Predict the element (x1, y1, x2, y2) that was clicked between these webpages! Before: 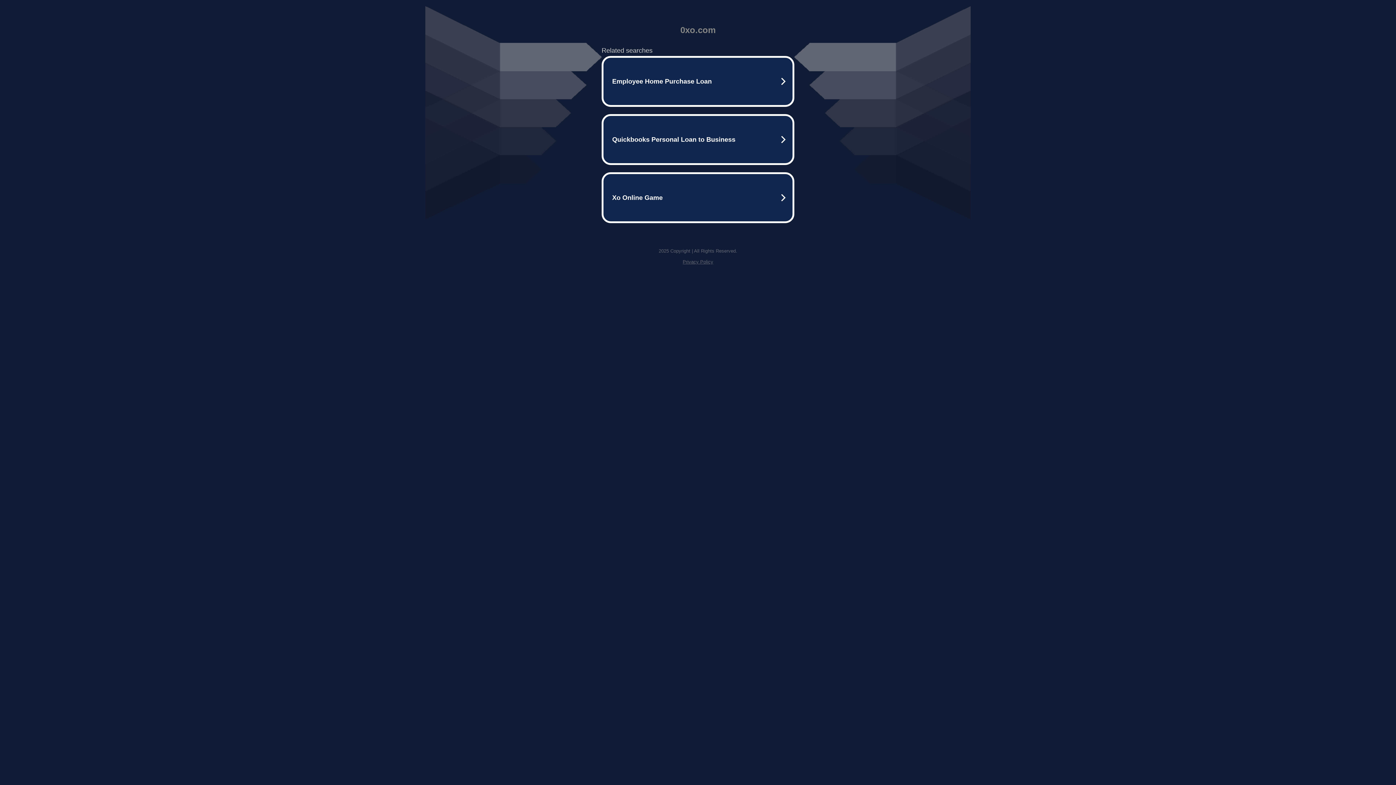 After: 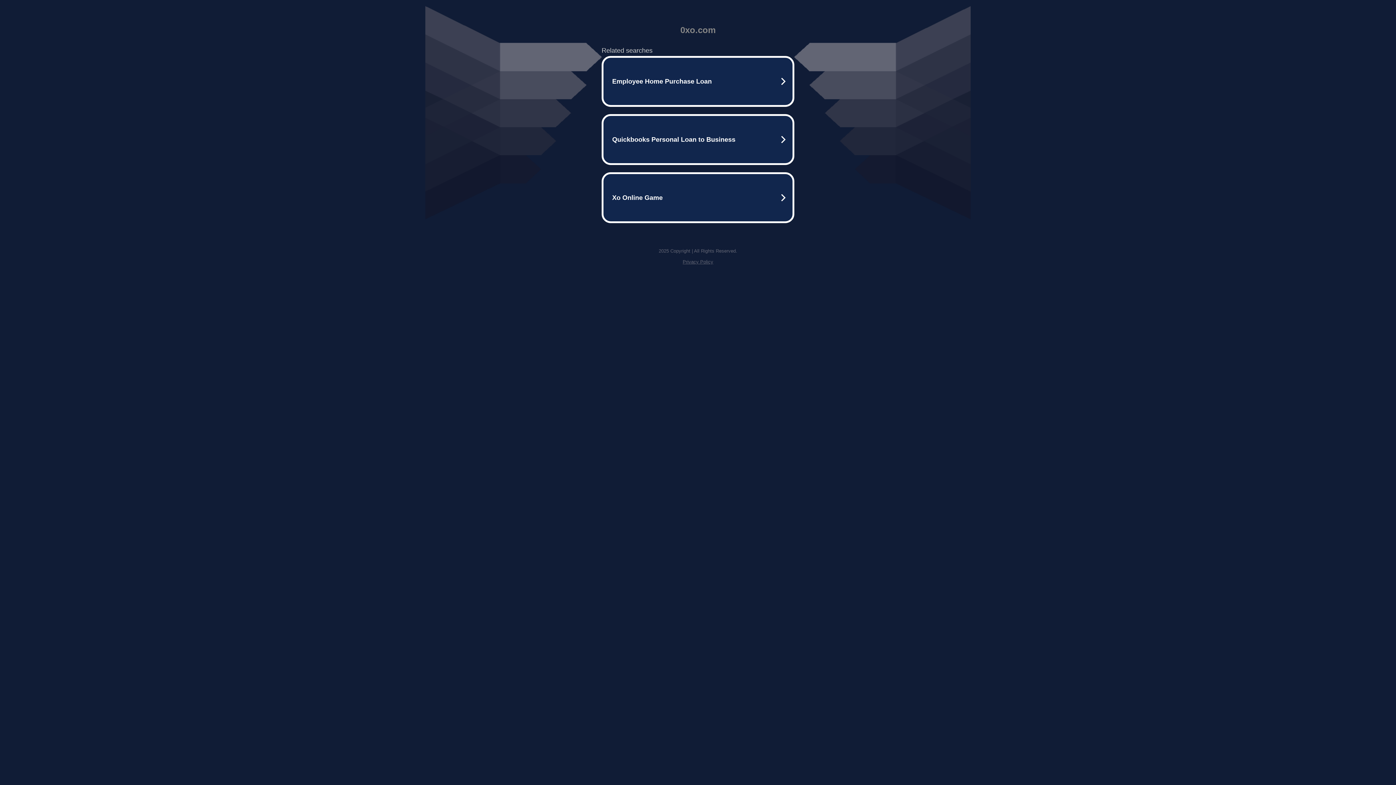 Action: label: Privacy Policy bbox: (682, 259, 713, 264)